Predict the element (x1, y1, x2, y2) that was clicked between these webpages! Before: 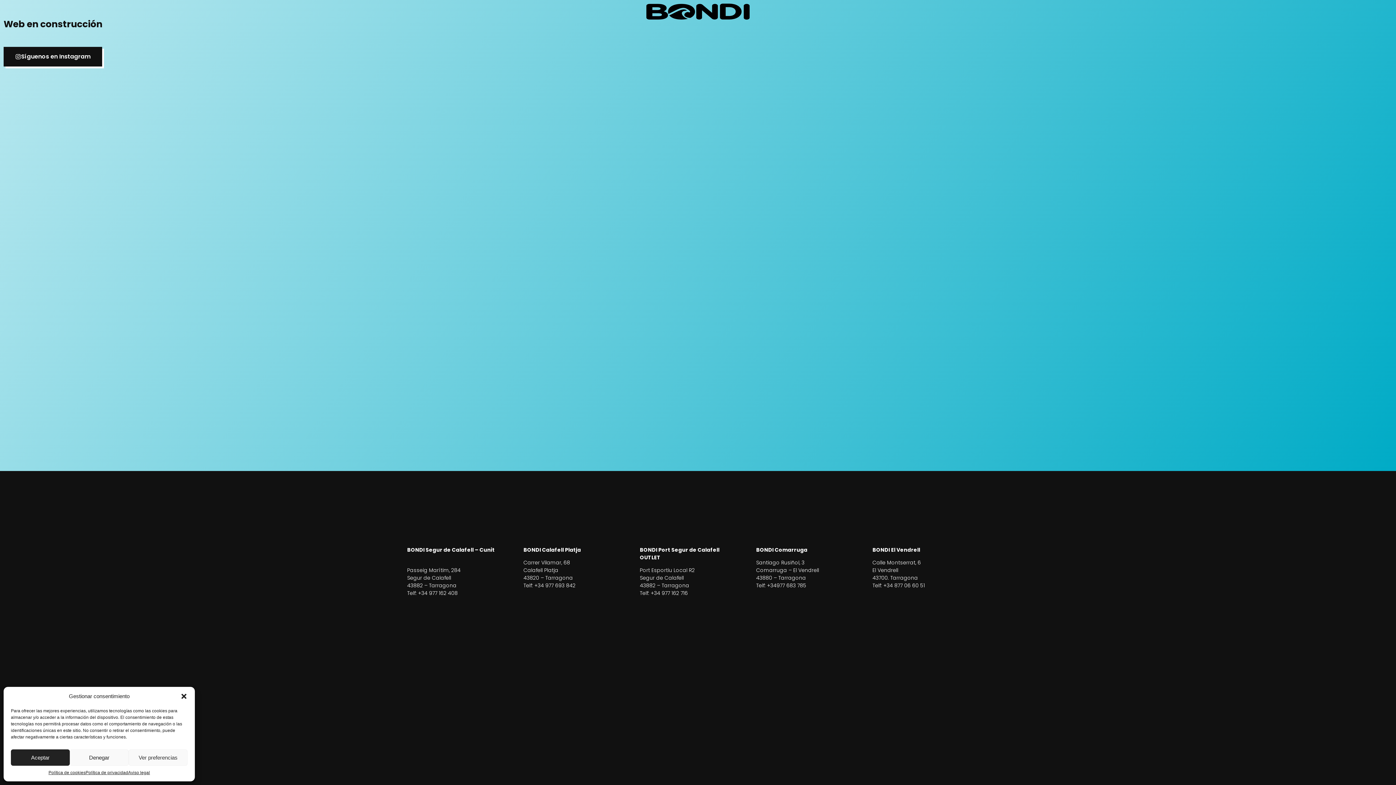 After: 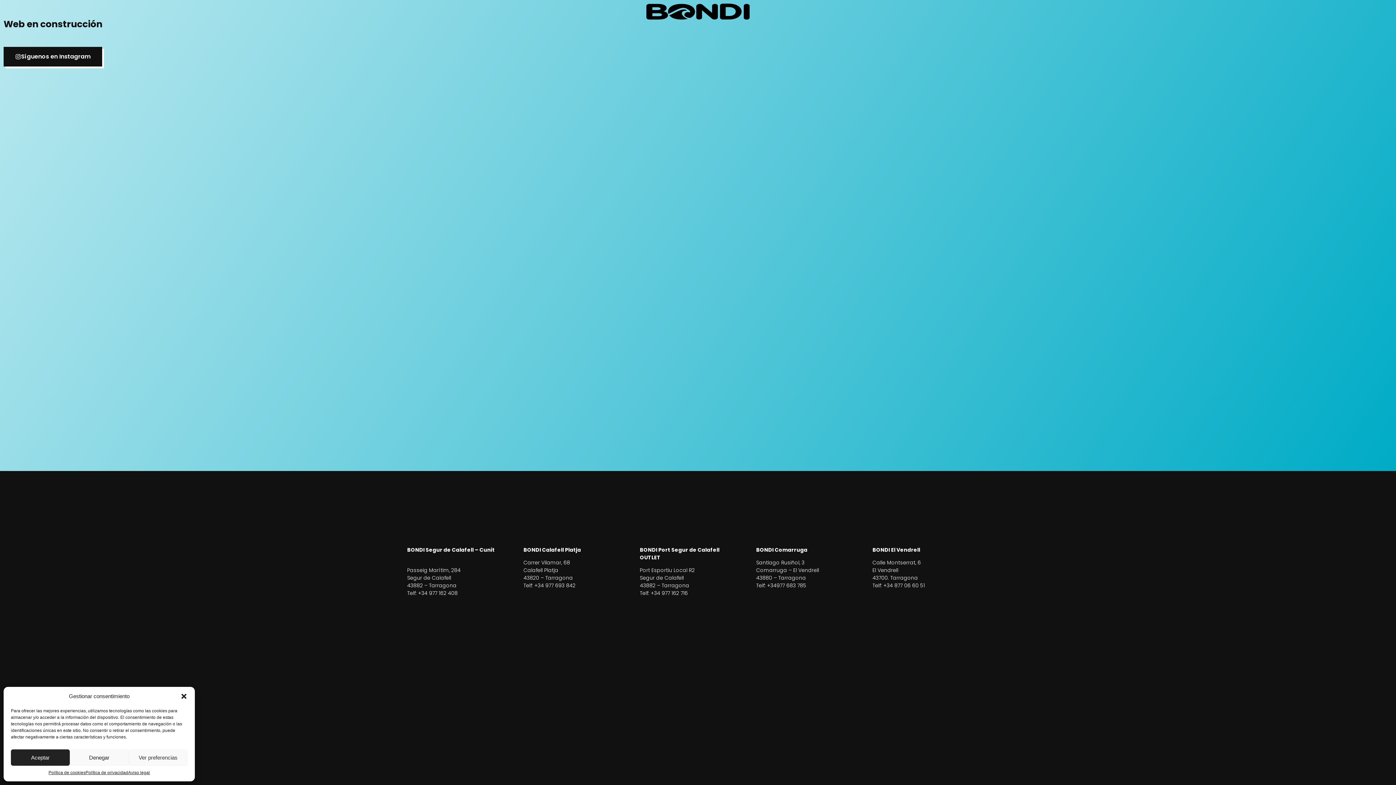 Action: bbox: (3, 17, 102, 30) label: Web en construcción